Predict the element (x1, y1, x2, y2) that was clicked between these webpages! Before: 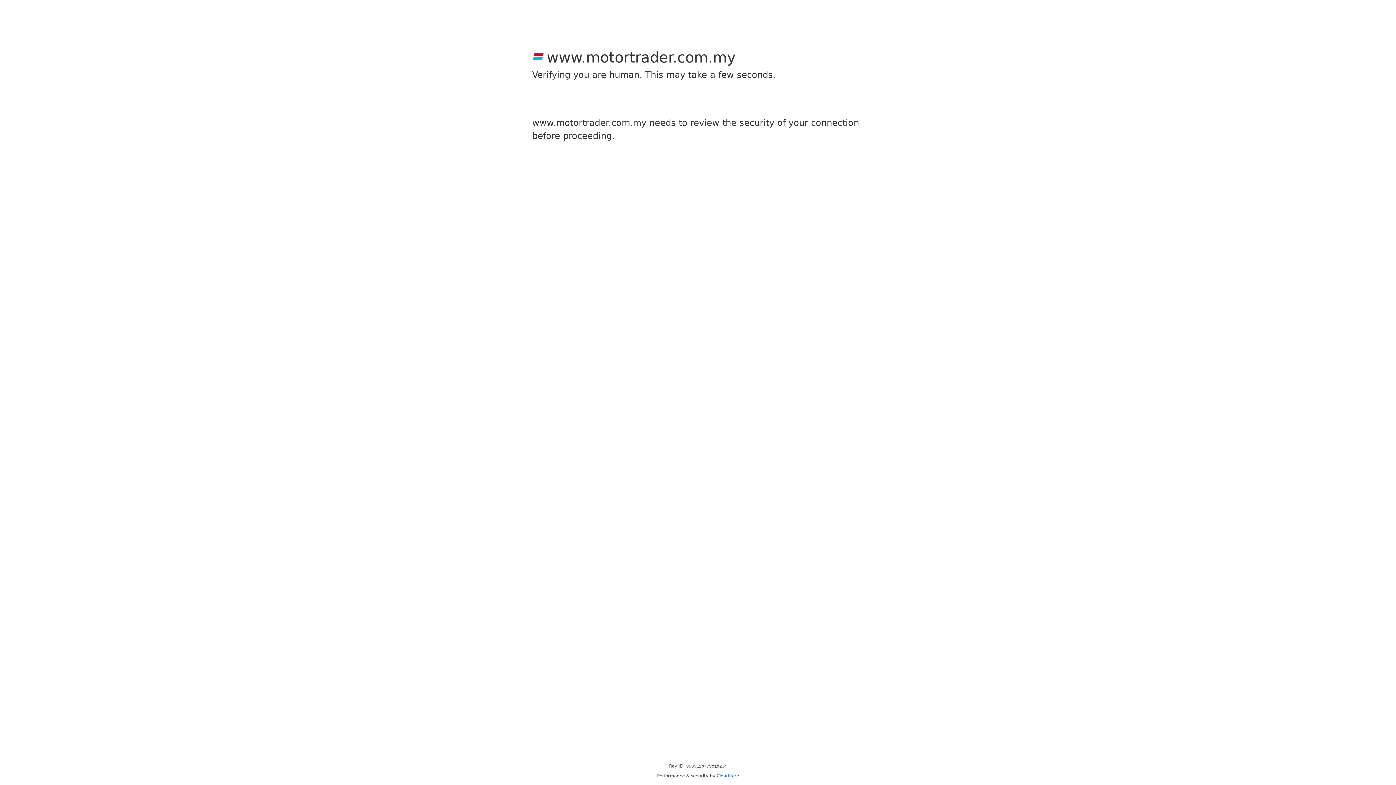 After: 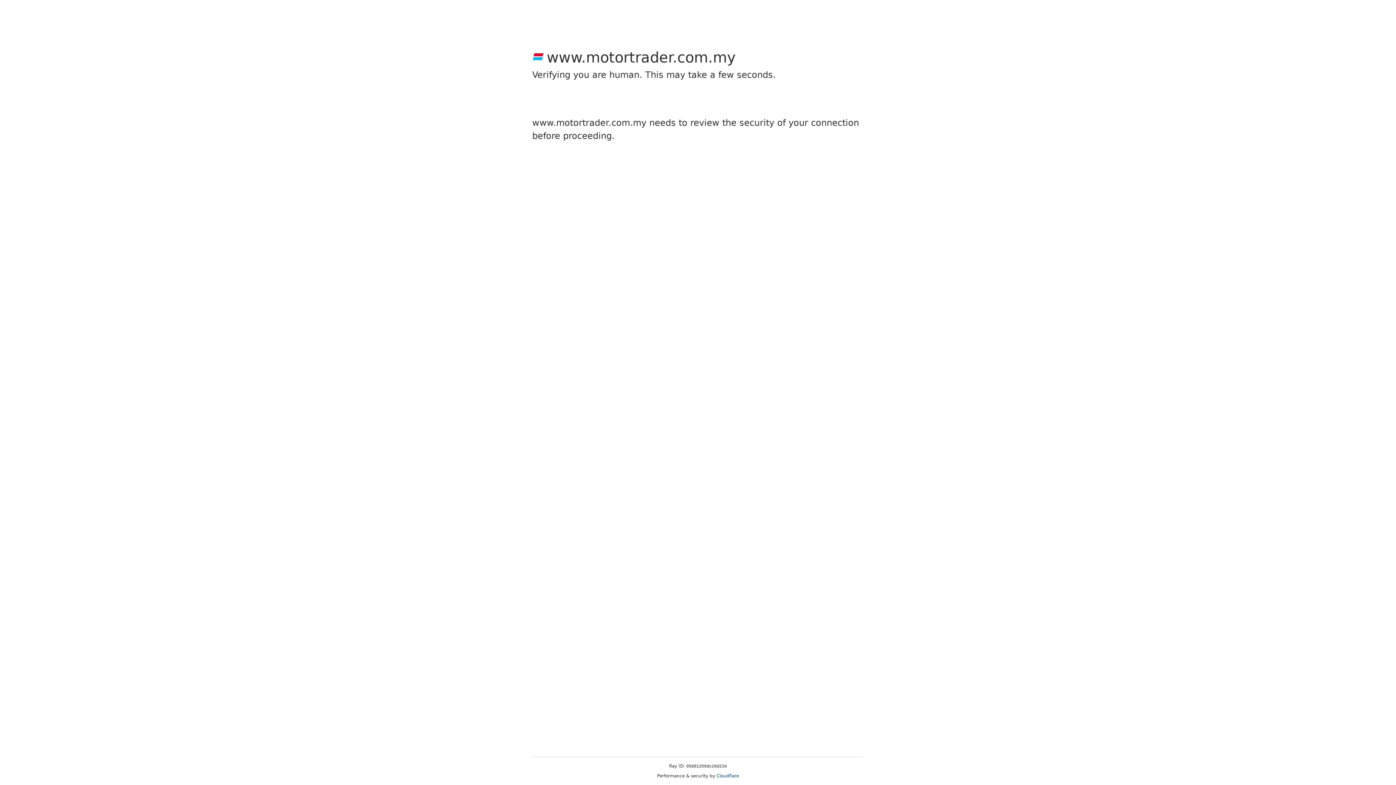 Action: label: Cloudflare bbox: (716, 773, 739, 778)